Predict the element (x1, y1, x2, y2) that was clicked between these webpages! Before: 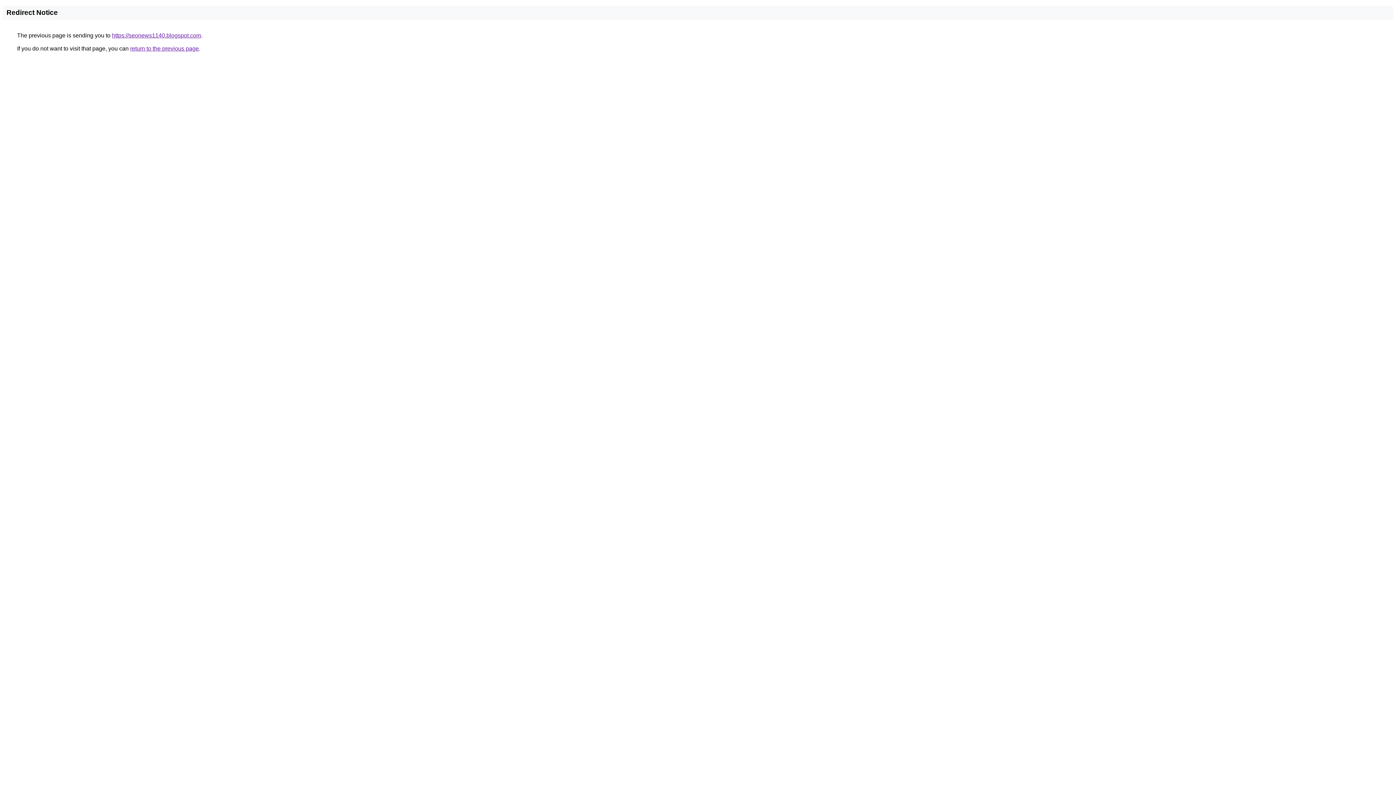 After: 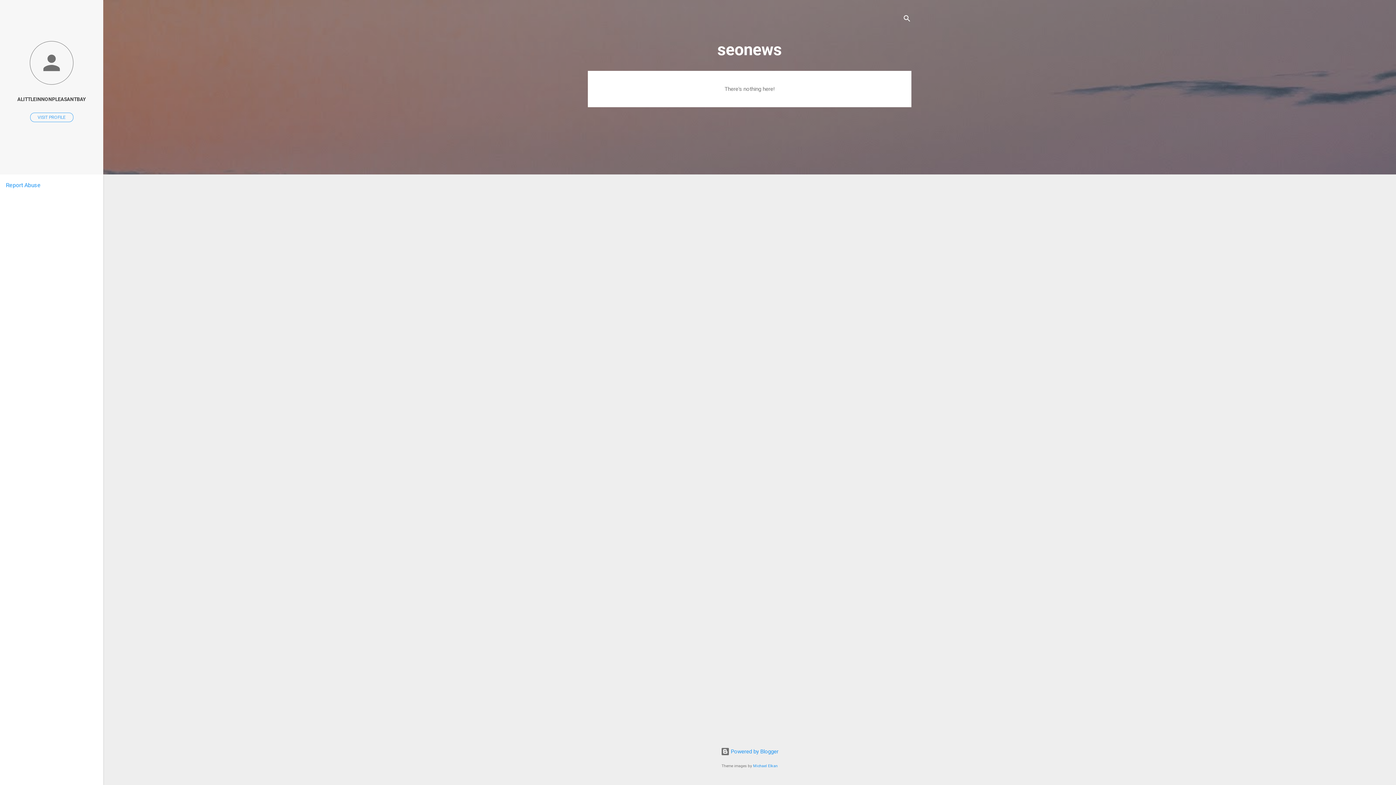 Action: bbox: (112, 32, 201, 38) label: https://seonews1140.blogspot.com